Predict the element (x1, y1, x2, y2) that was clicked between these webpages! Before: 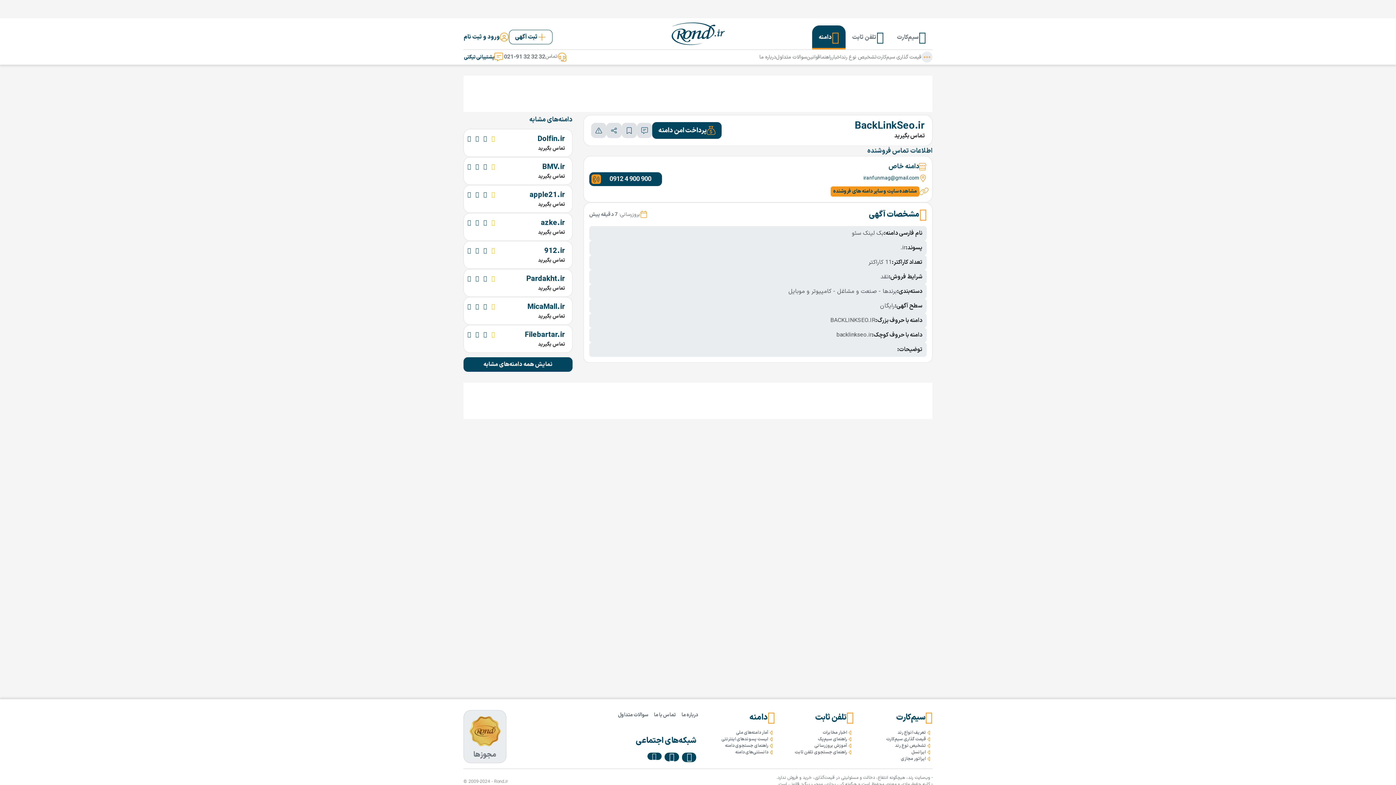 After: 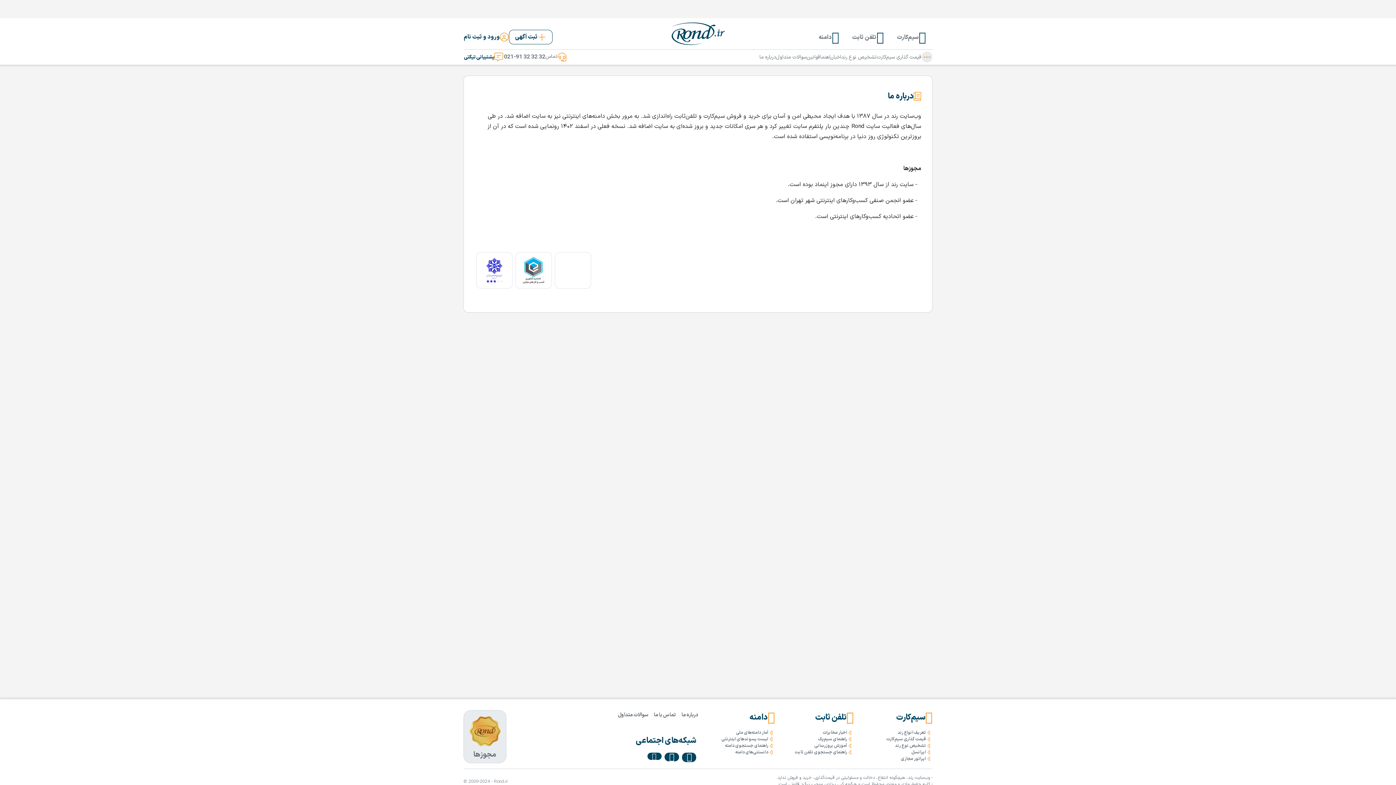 Action: bbox: (681, 711, 698, 719) label: درباره ما